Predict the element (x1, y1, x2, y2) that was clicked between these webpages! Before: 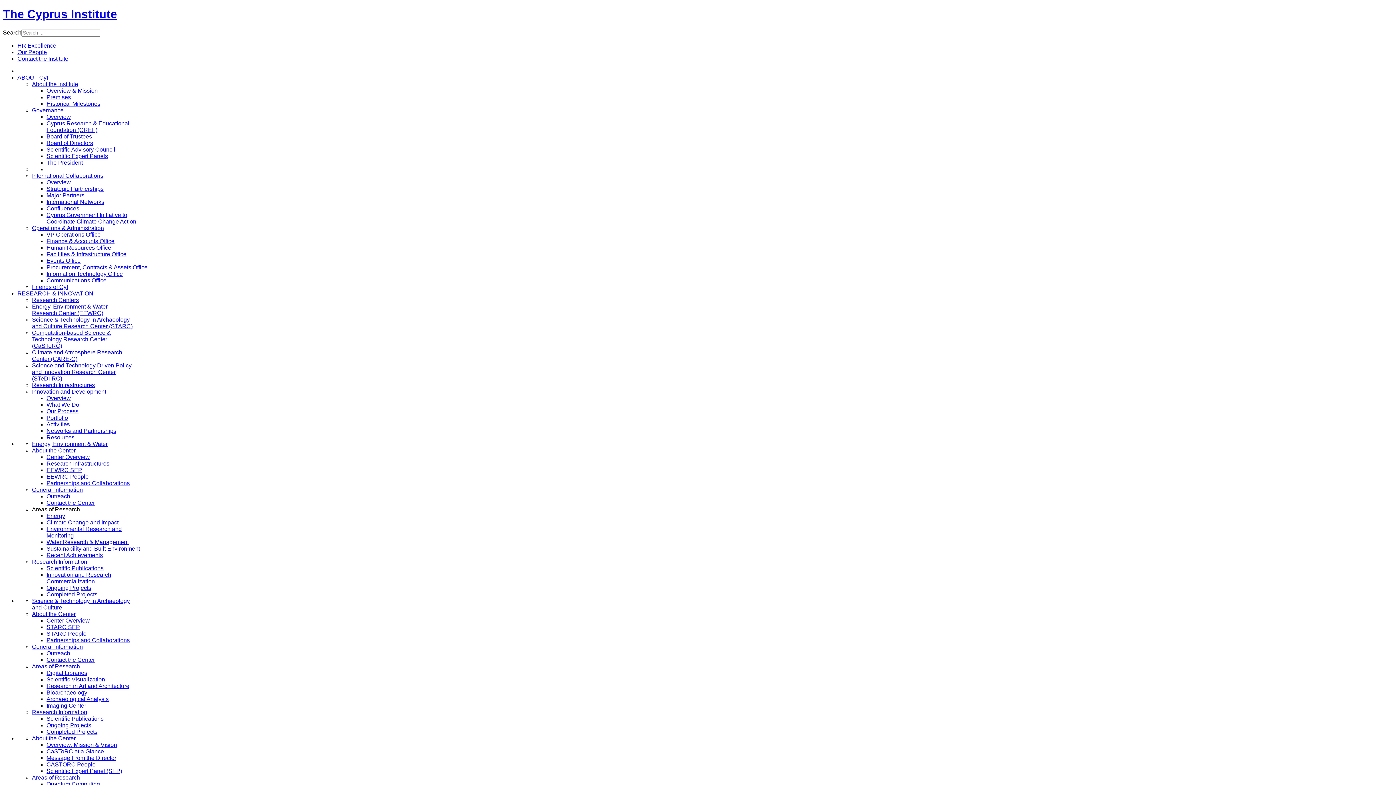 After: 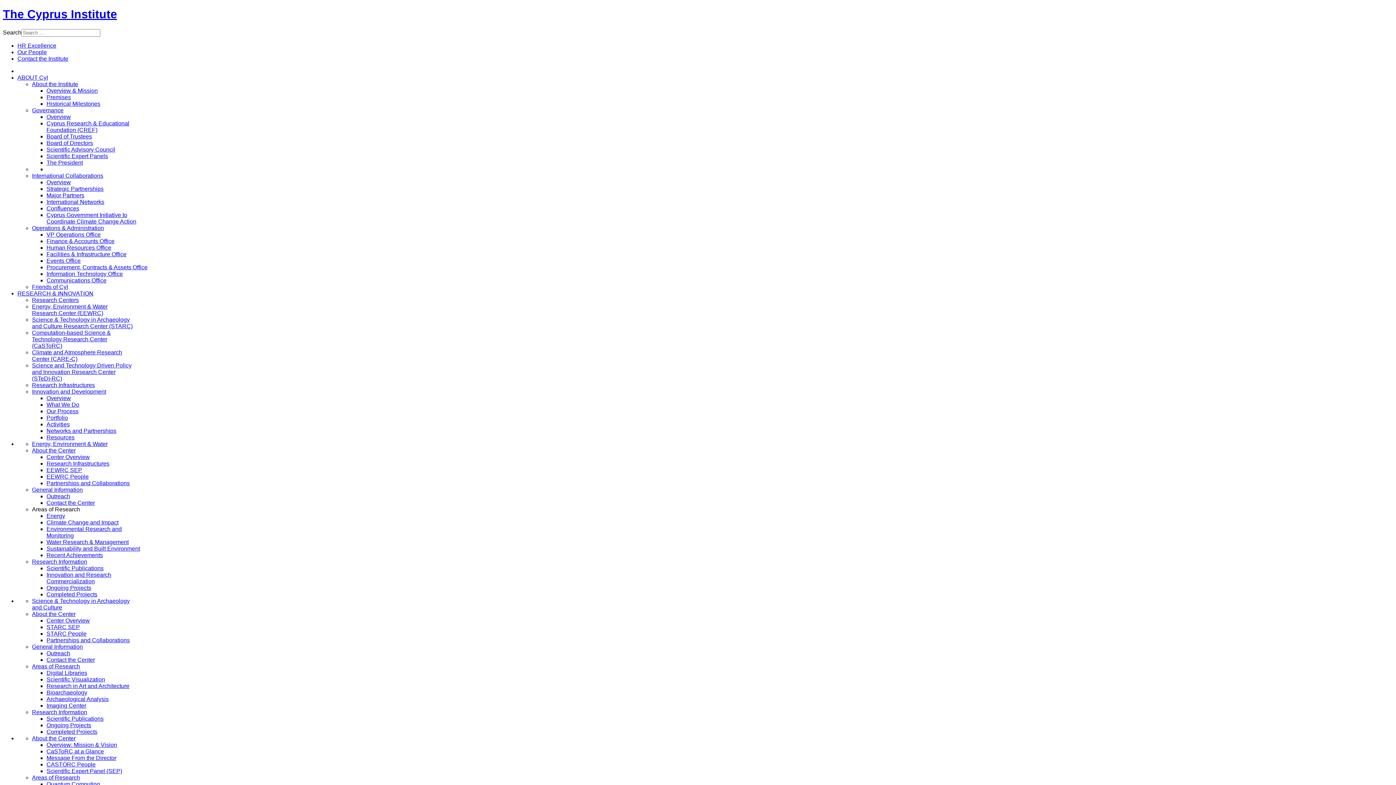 Action: label: Areas of Research bbox: (32, 663, 80, 669)